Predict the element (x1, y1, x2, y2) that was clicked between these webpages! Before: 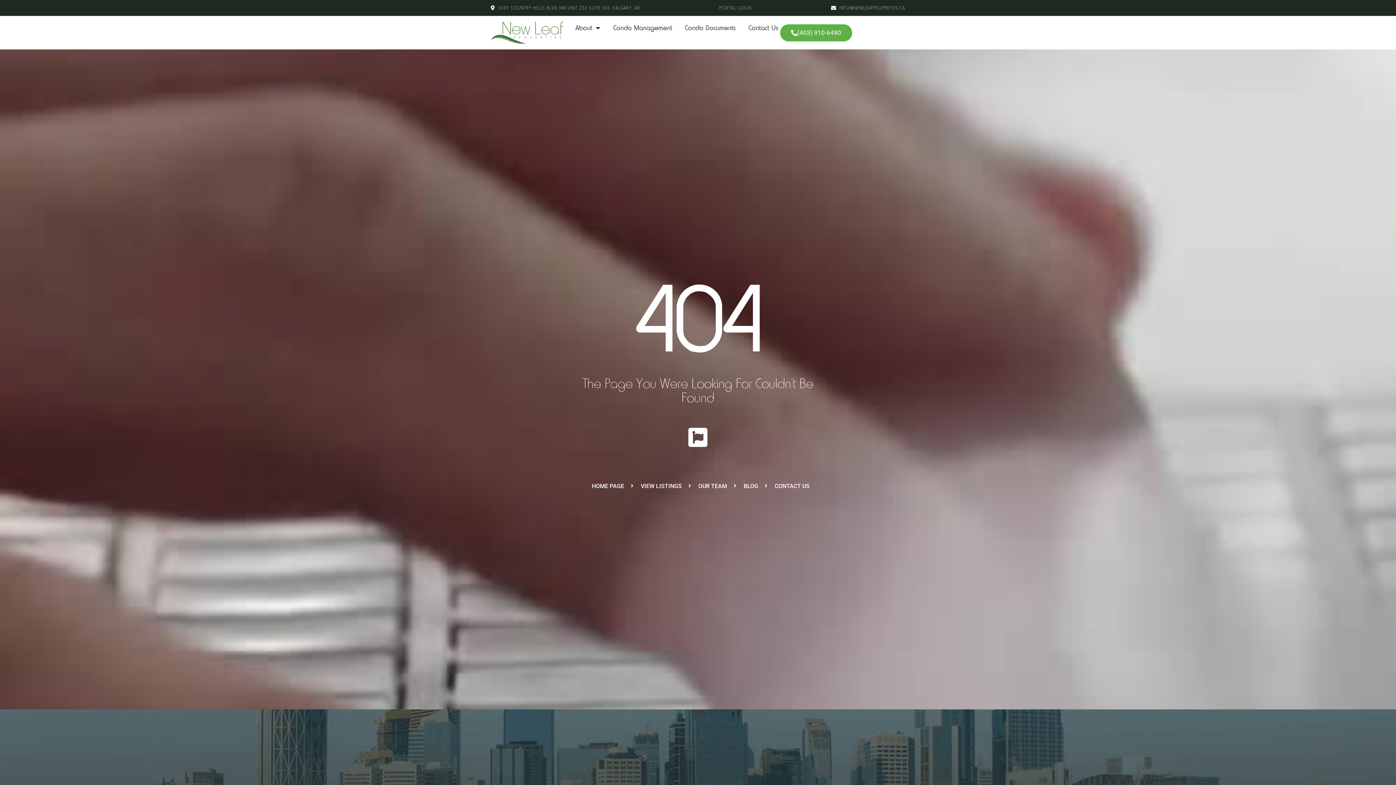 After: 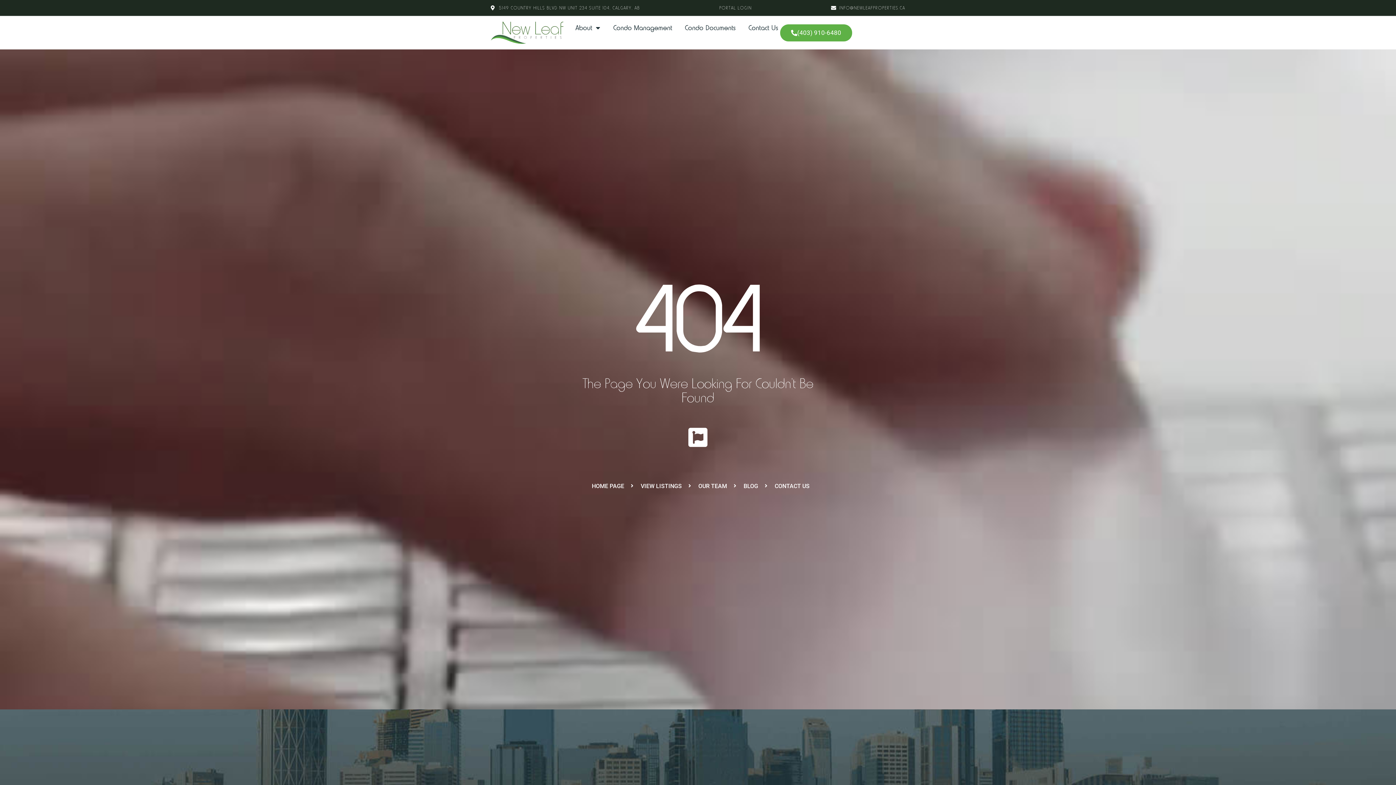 Action: bbox: (490, 3, 640, 12) label: 5149 COUNTRY HILLS BLVD NW UNIT 234 SUITE 104, CALGARY, AB